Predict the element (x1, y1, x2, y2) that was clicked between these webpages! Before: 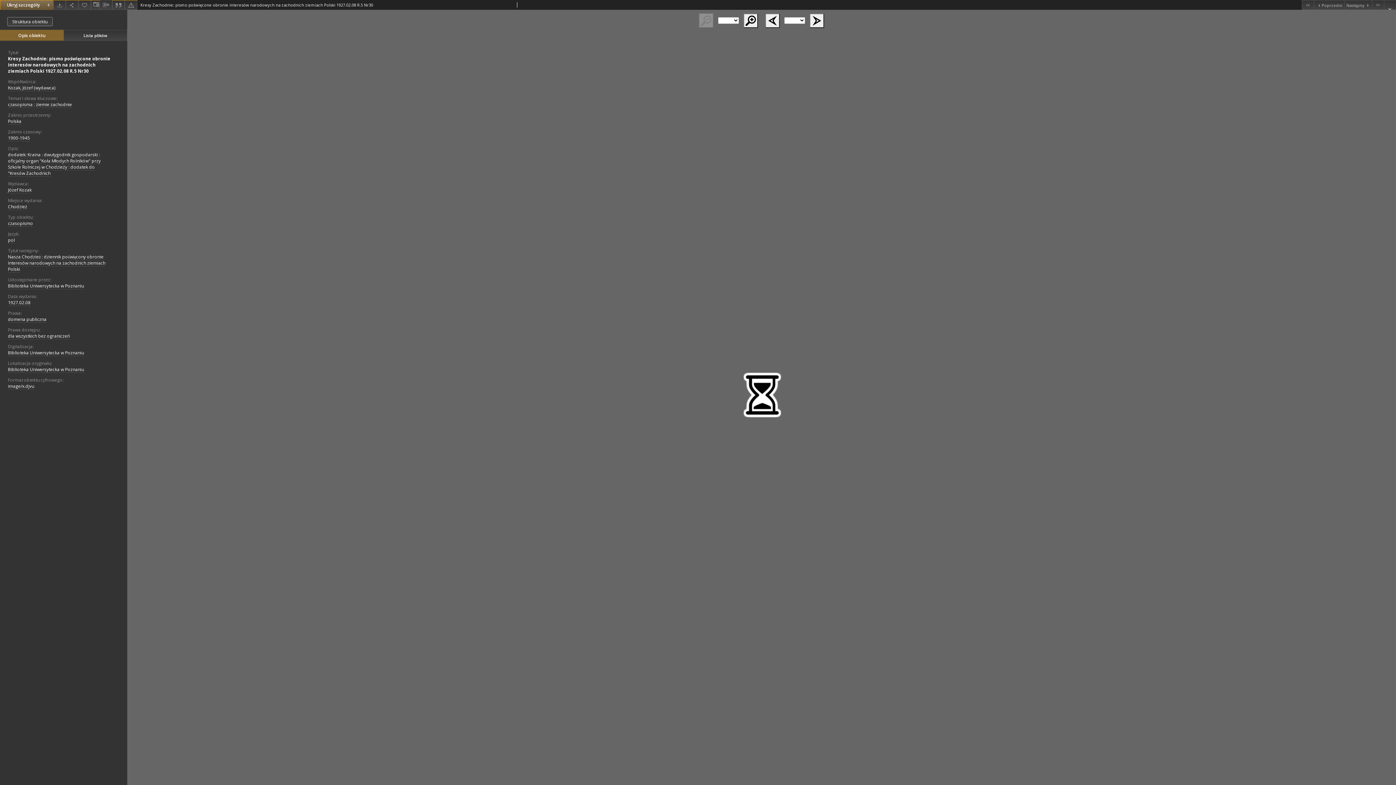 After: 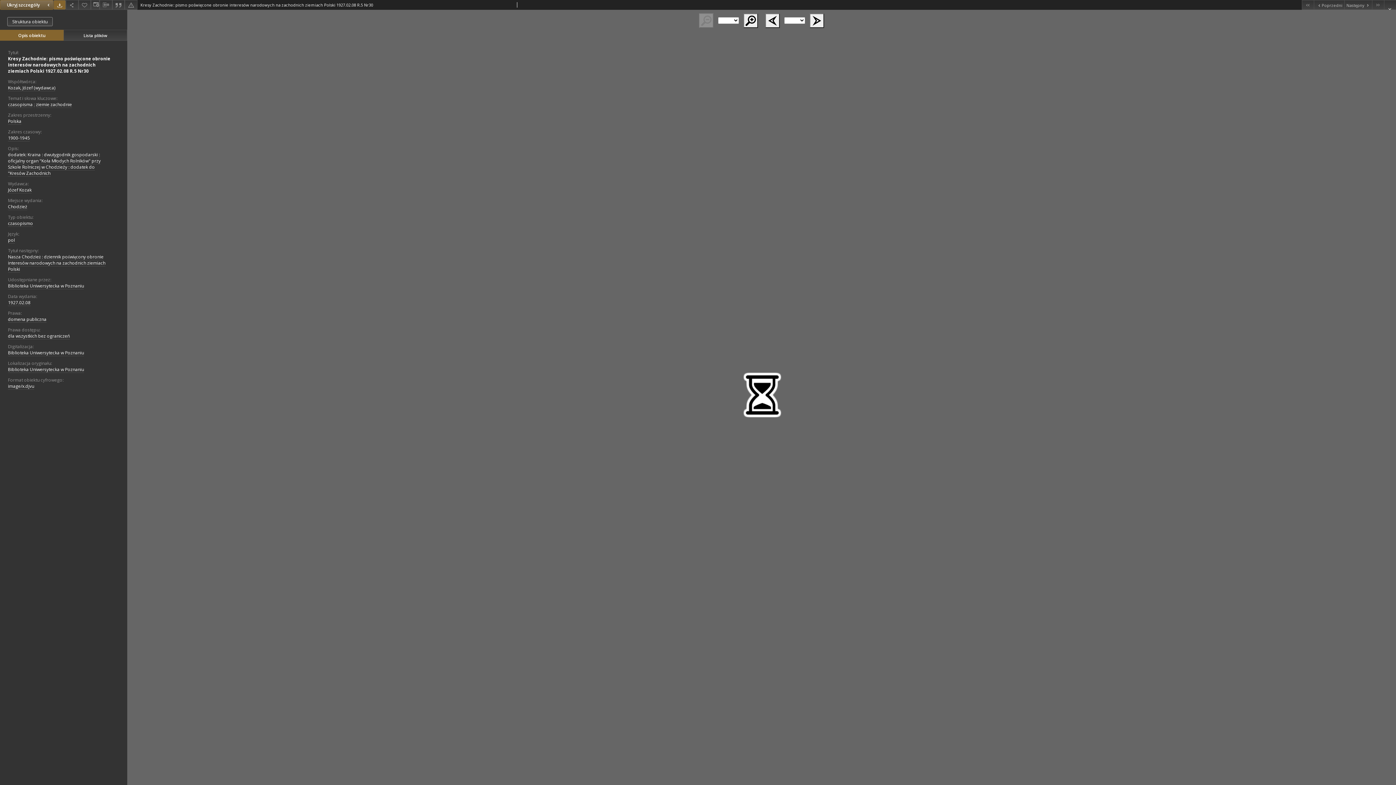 Action: label: Pobierz bbox: (53, 0, 65, 9)